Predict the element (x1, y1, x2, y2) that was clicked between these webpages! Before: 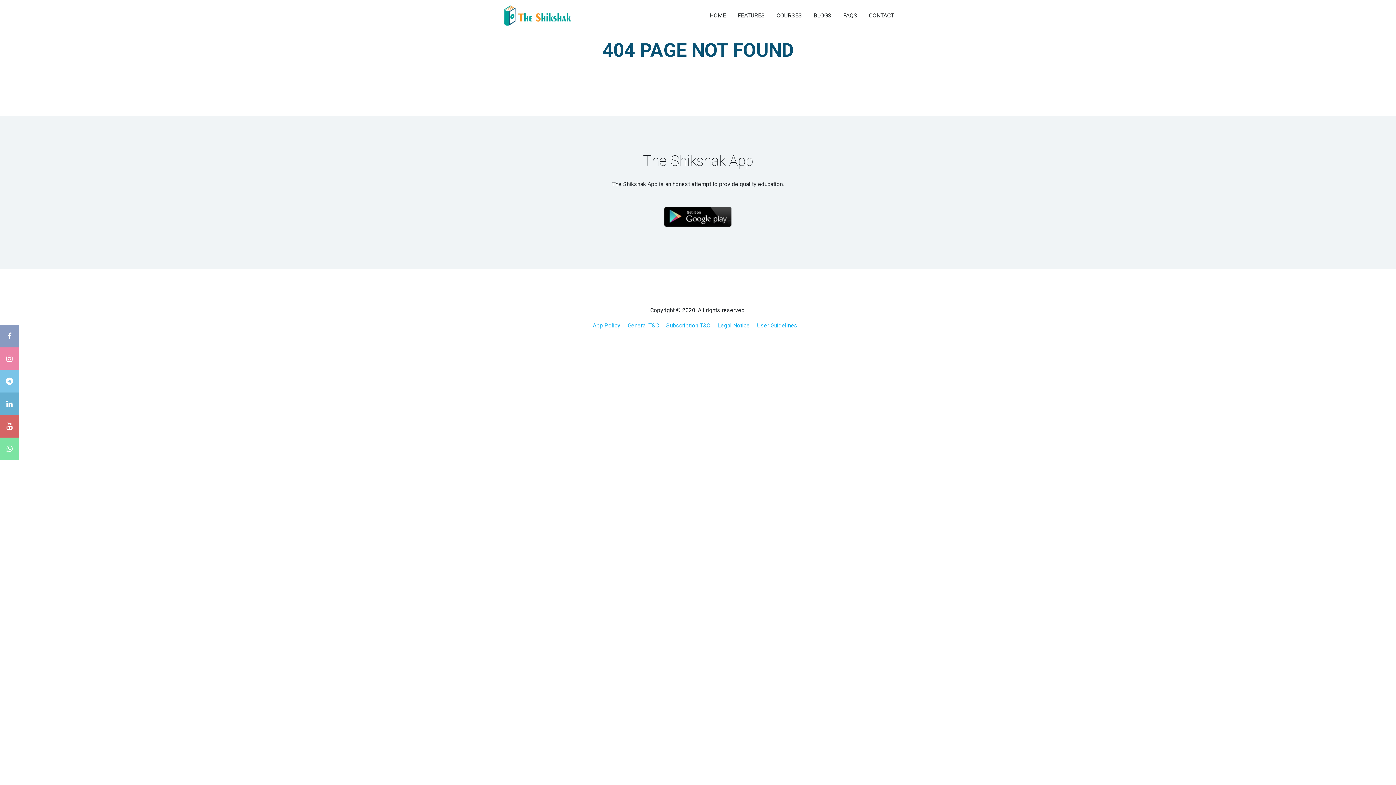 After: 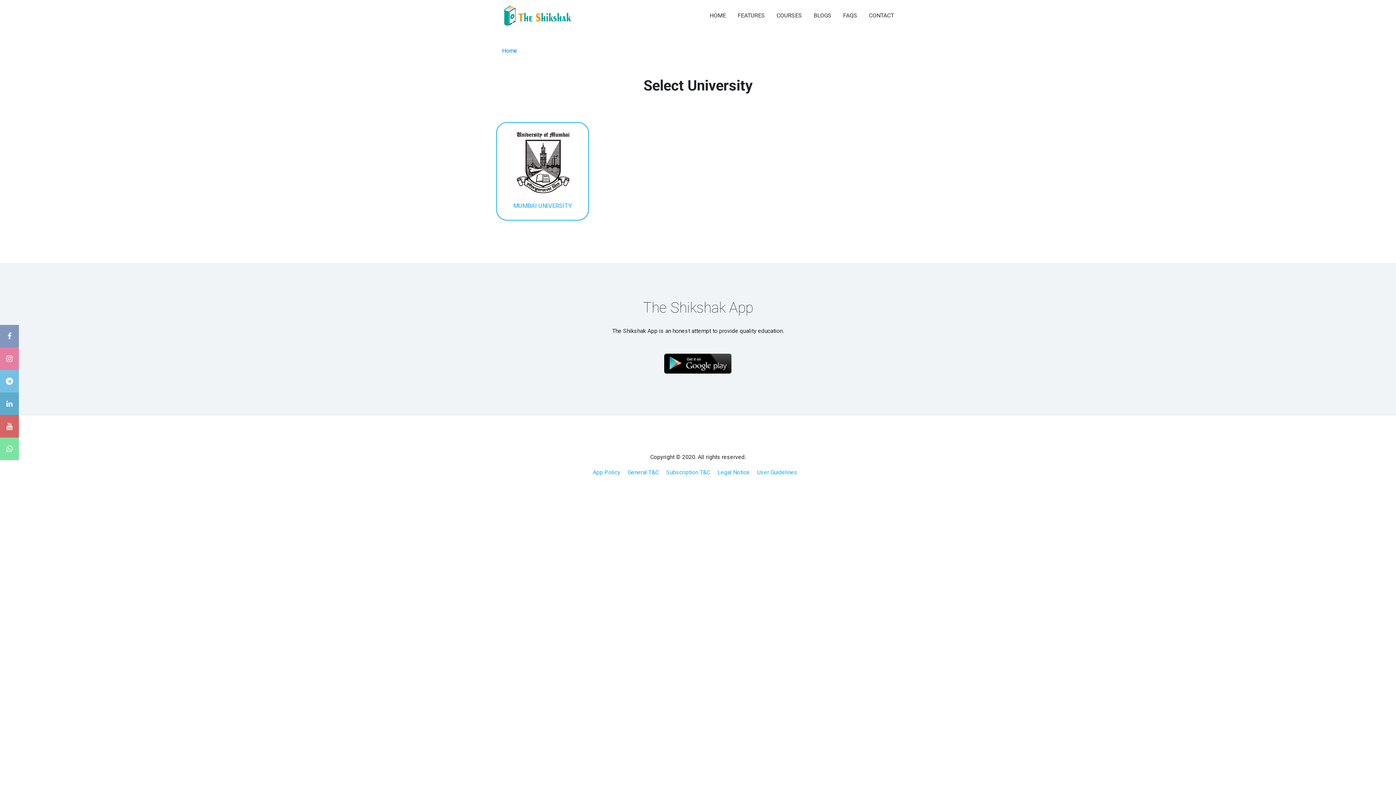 Action: bbox: (776, 11, 802, 20) label: COURSES